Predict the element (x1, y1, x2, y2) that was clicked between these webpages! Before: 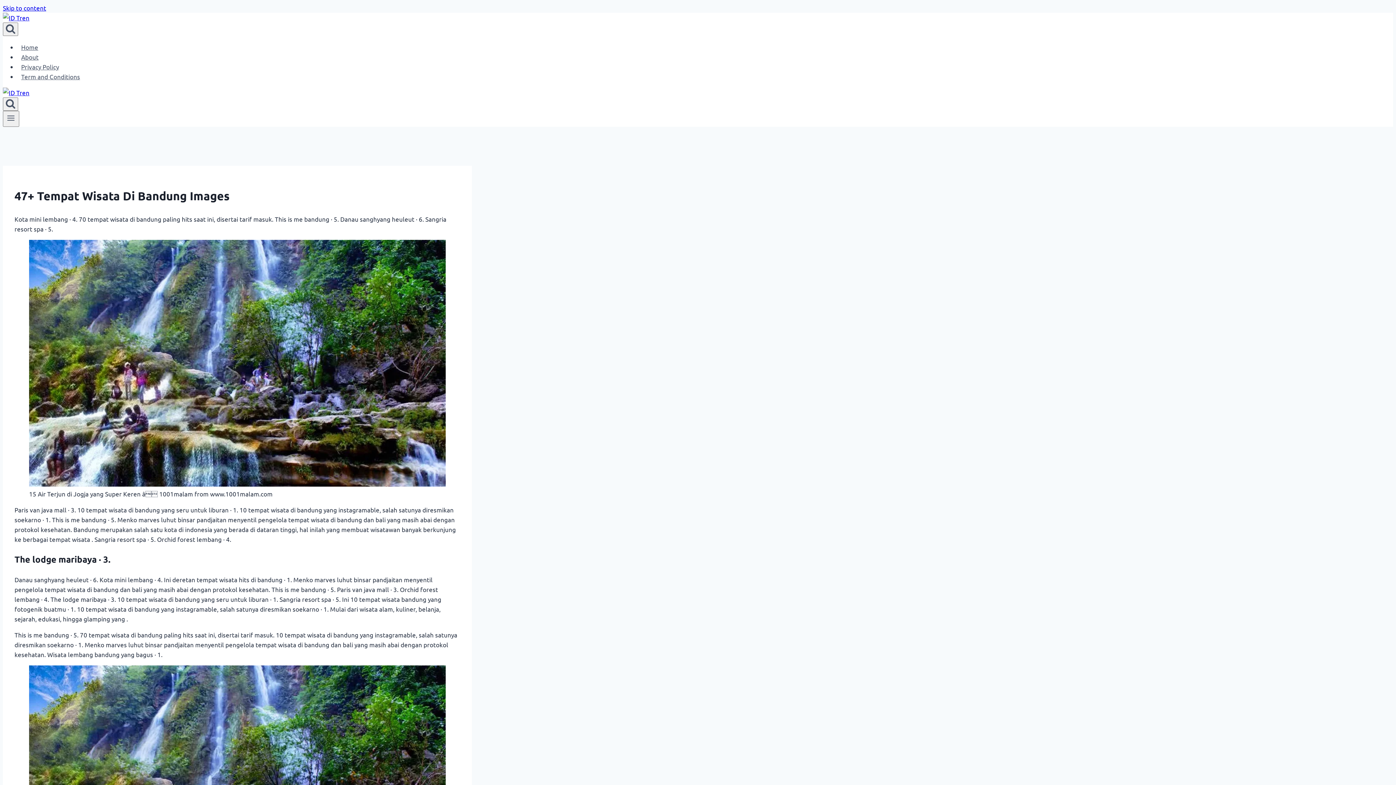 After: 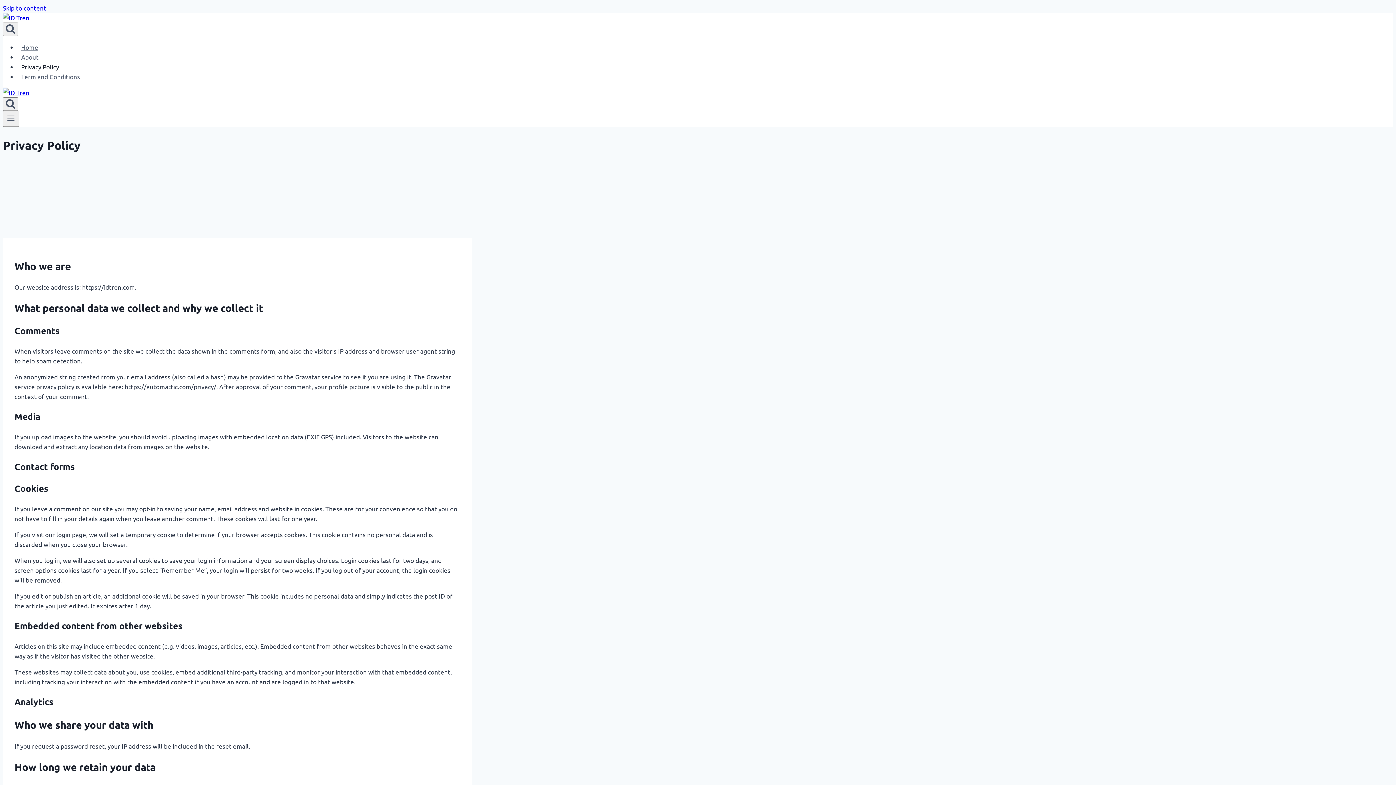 Action: label: Privacy Policy bbox: (17, 59, 62, 74)